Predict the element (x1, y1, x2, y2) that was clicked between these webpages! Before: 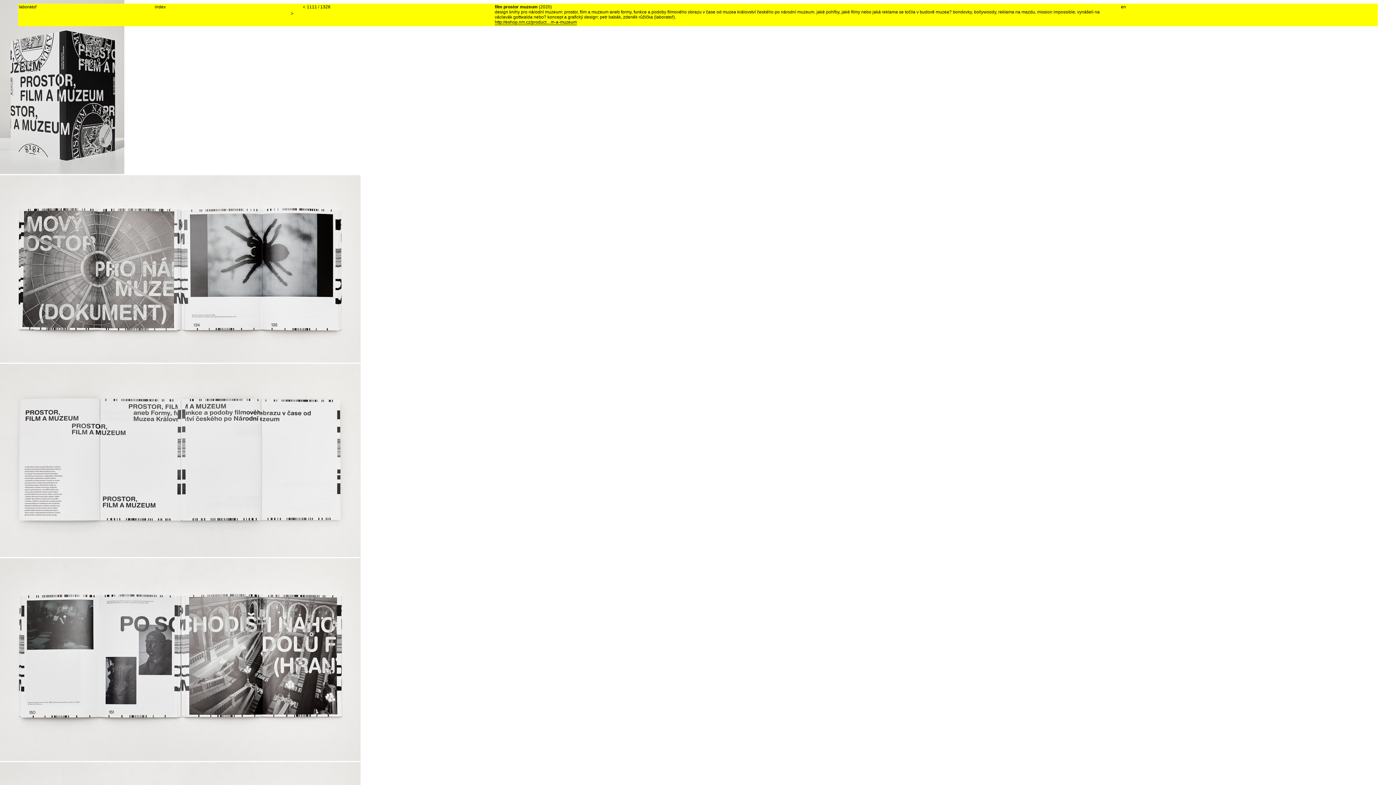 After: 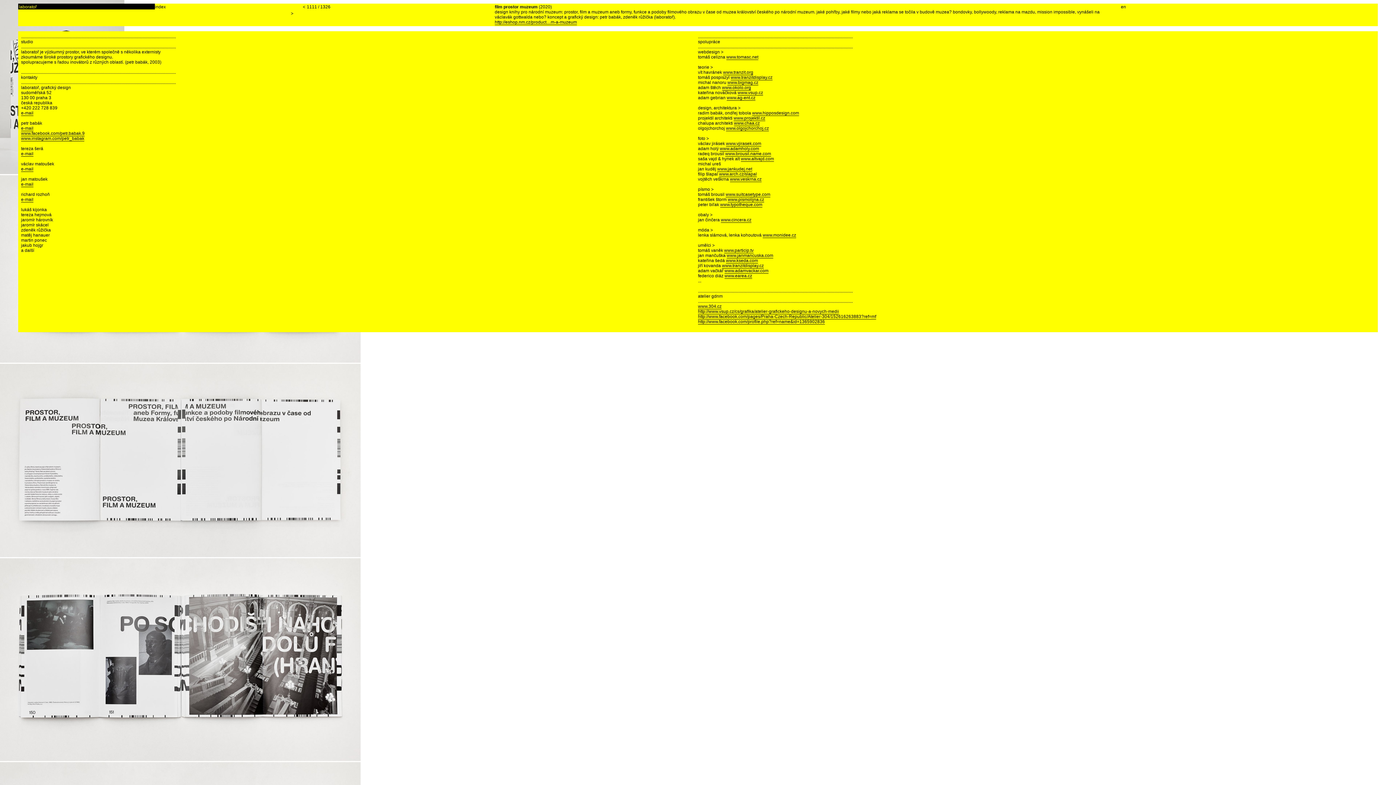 Action: bbox: (18, 3, 154, 9) label: laboratoř